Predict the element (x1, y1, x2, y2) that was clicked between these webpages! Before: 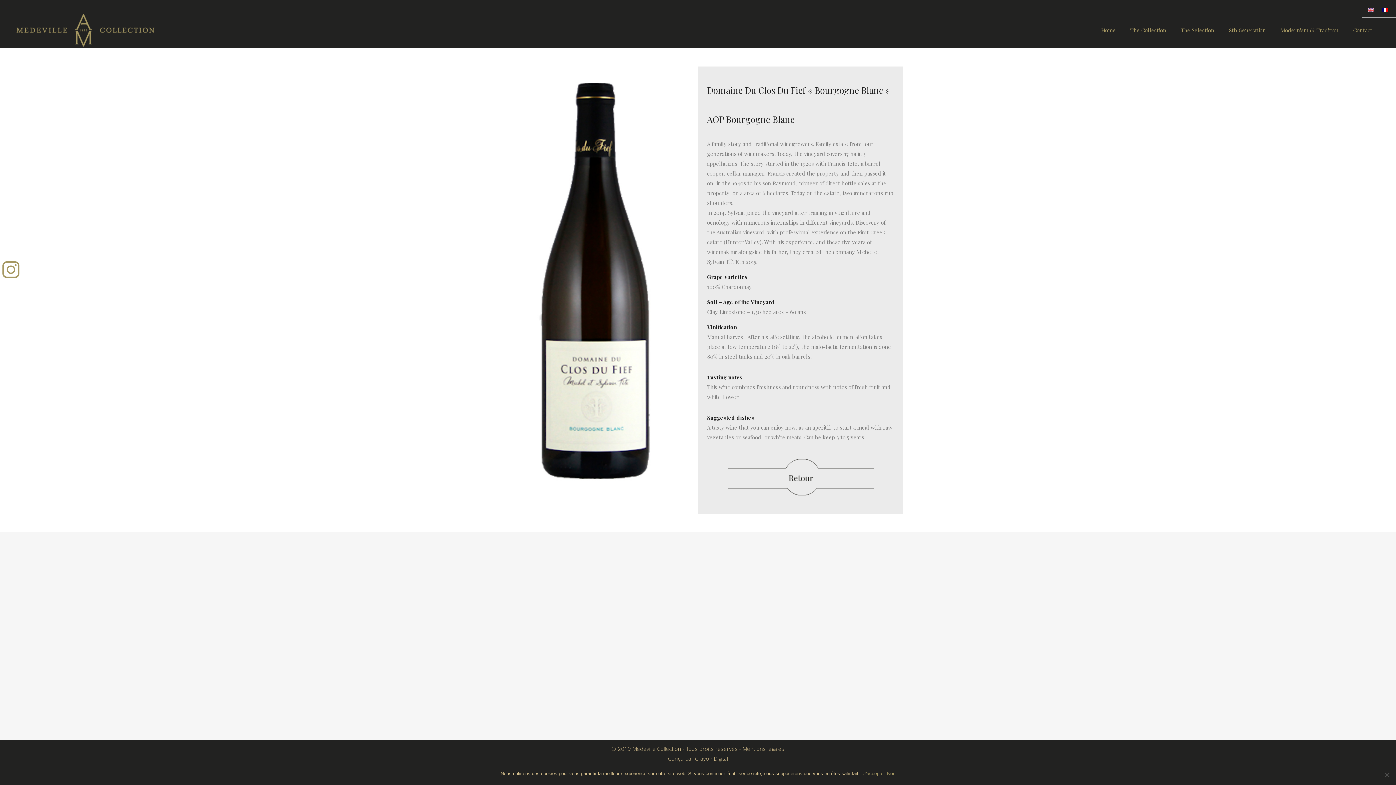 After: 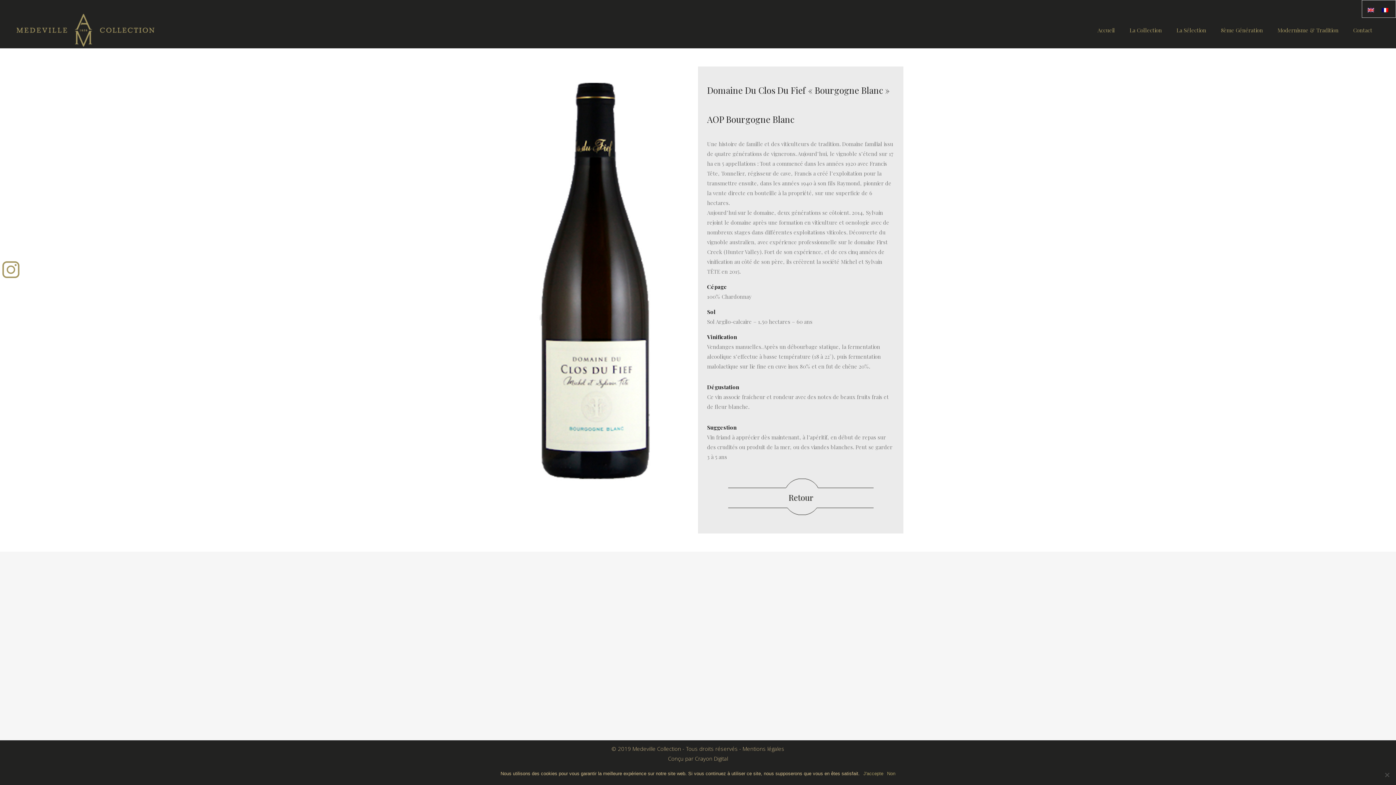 Action: bbox: (1379, 2, 1393, 14)